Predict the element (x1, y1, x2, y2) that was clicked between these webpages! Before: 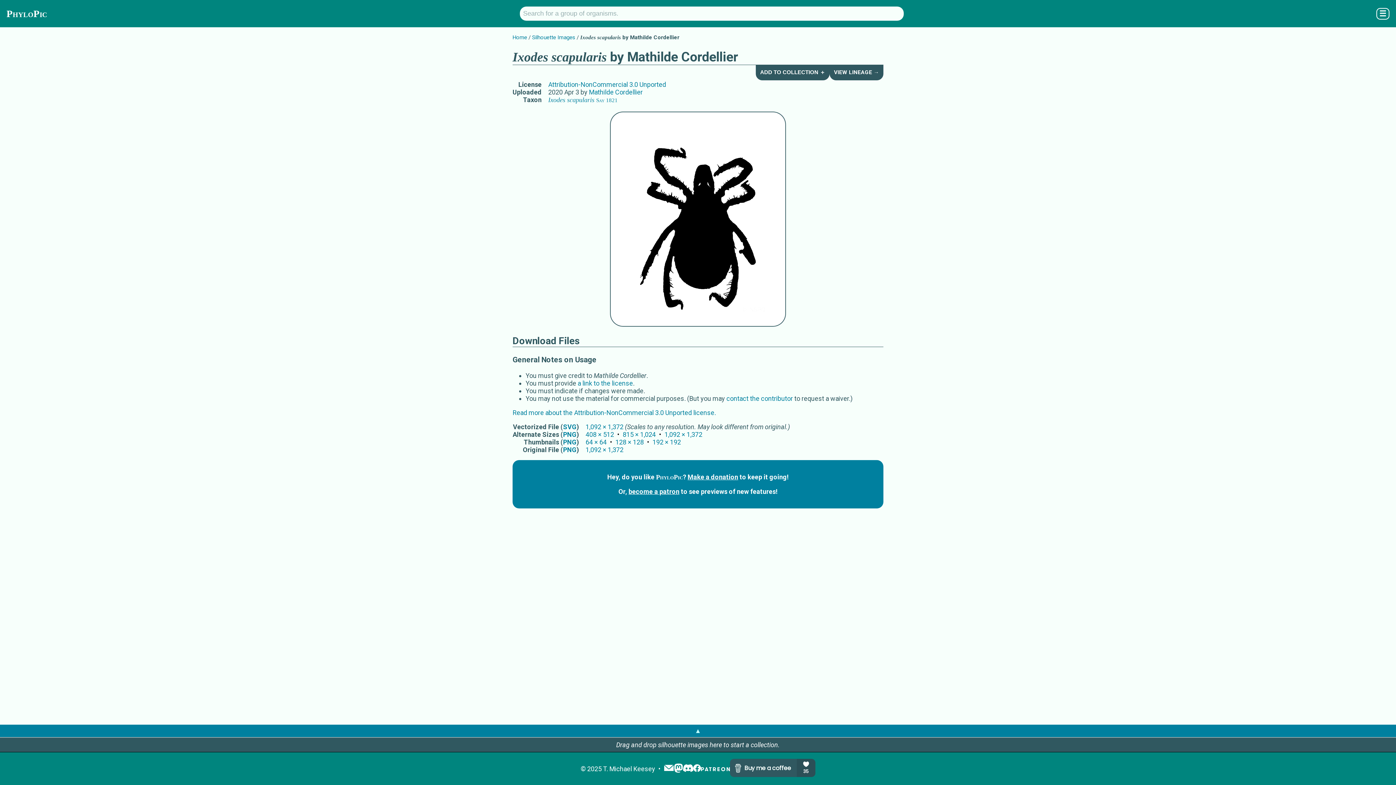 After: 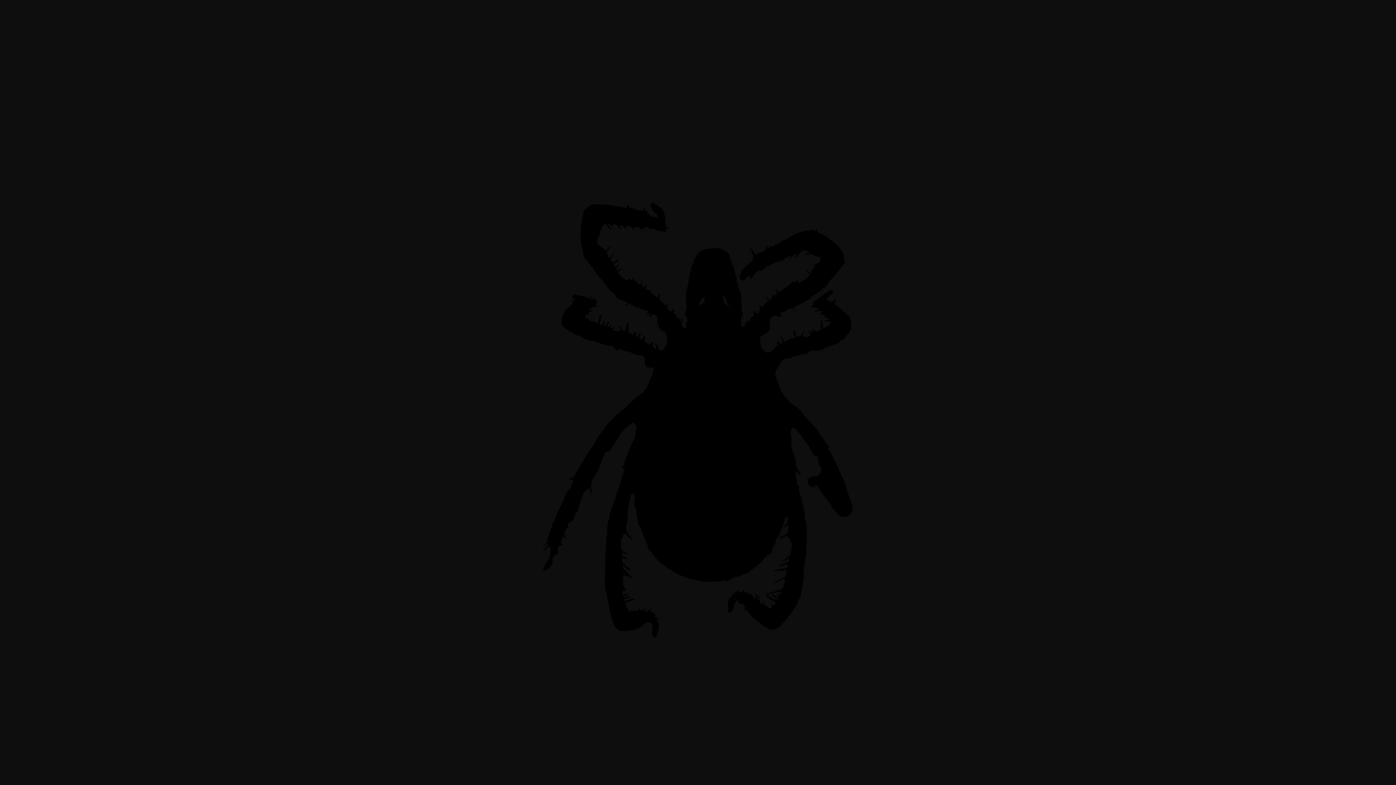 Action: bbox: (585, 446, 623, 453) label: 1,092 × 1,372